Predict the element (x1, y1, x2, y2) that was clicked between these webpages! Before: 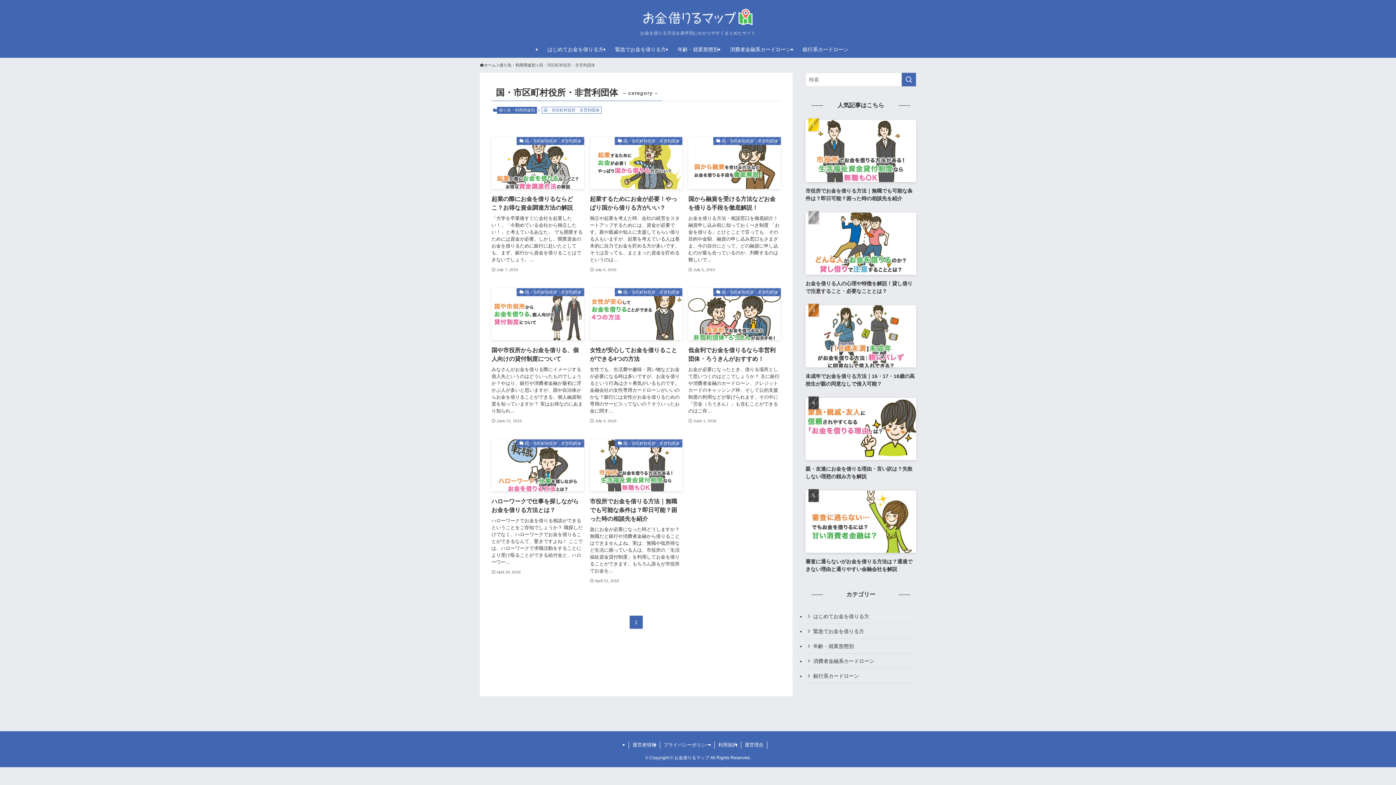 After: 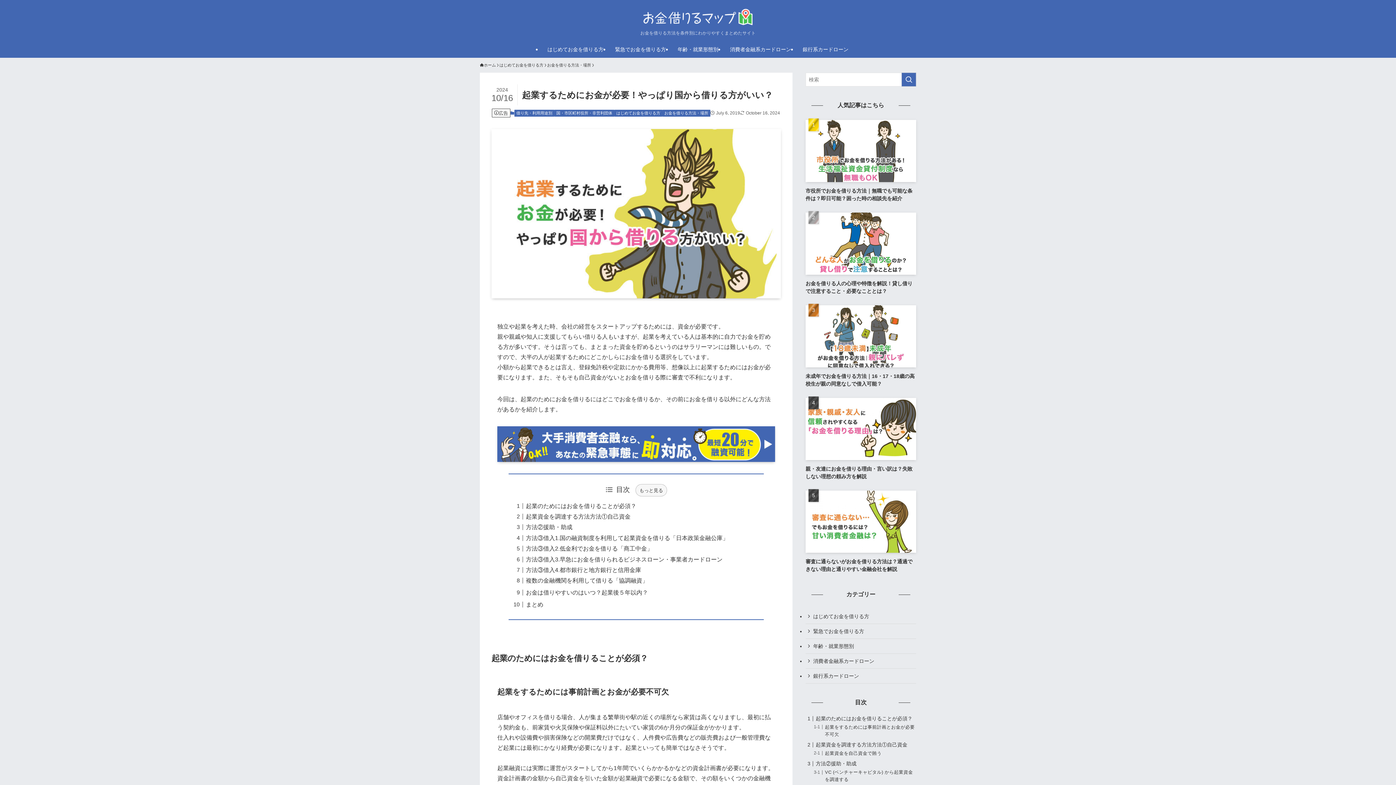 Action: label: 国・市区町村役所・非営利団体
起業するためにお金が必要！やっぱり国から借りる方がいい？
独立や起業を考えた時、会社の経営をスタートアップするためには、資金が必要です。親や親戚や知人に支援してもらい借りる人もいますが、起業を考えている人は基本的に自力でお金を貯める方が多いです。そうは言っても、まとまった資金を貯めるというのは...
July 6, 2019 bbox: (590, 137, 682, 273)